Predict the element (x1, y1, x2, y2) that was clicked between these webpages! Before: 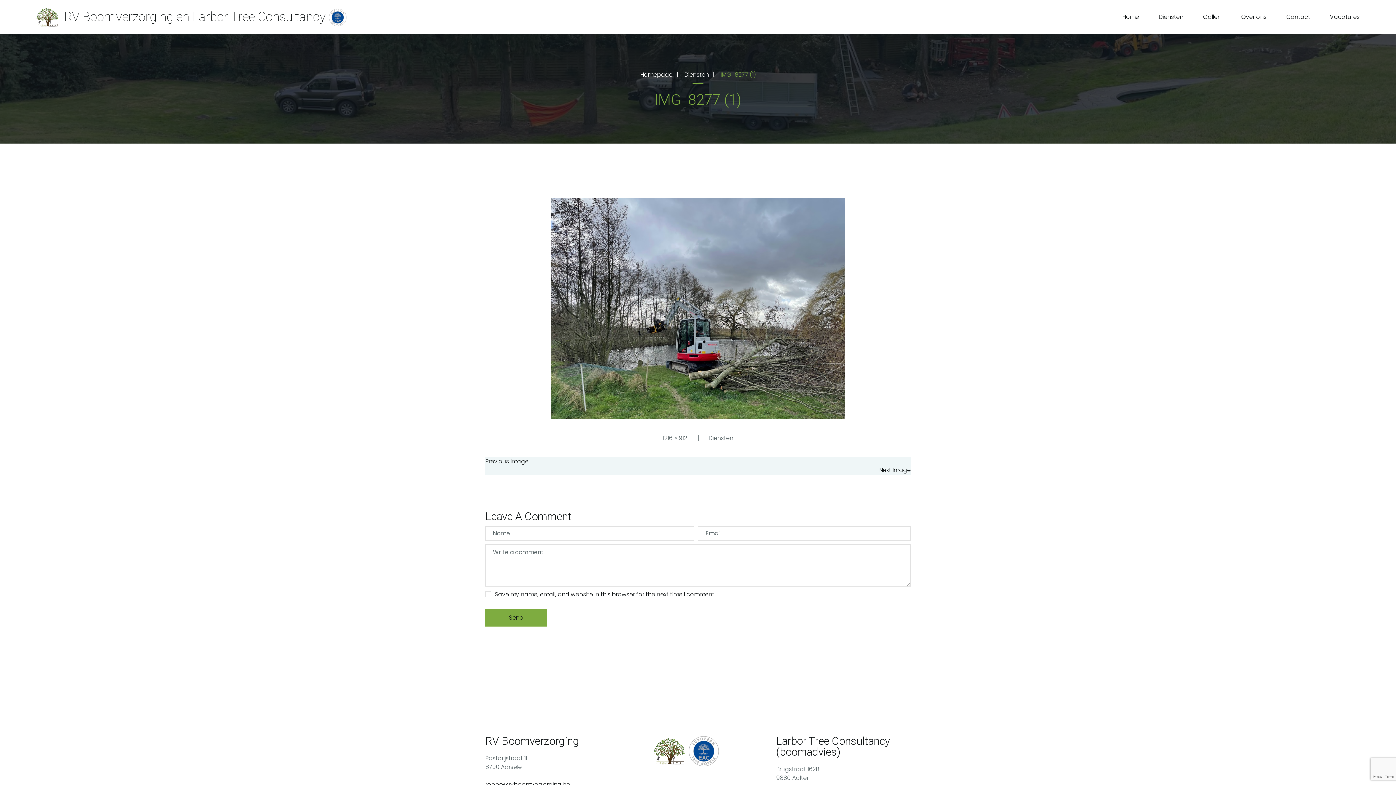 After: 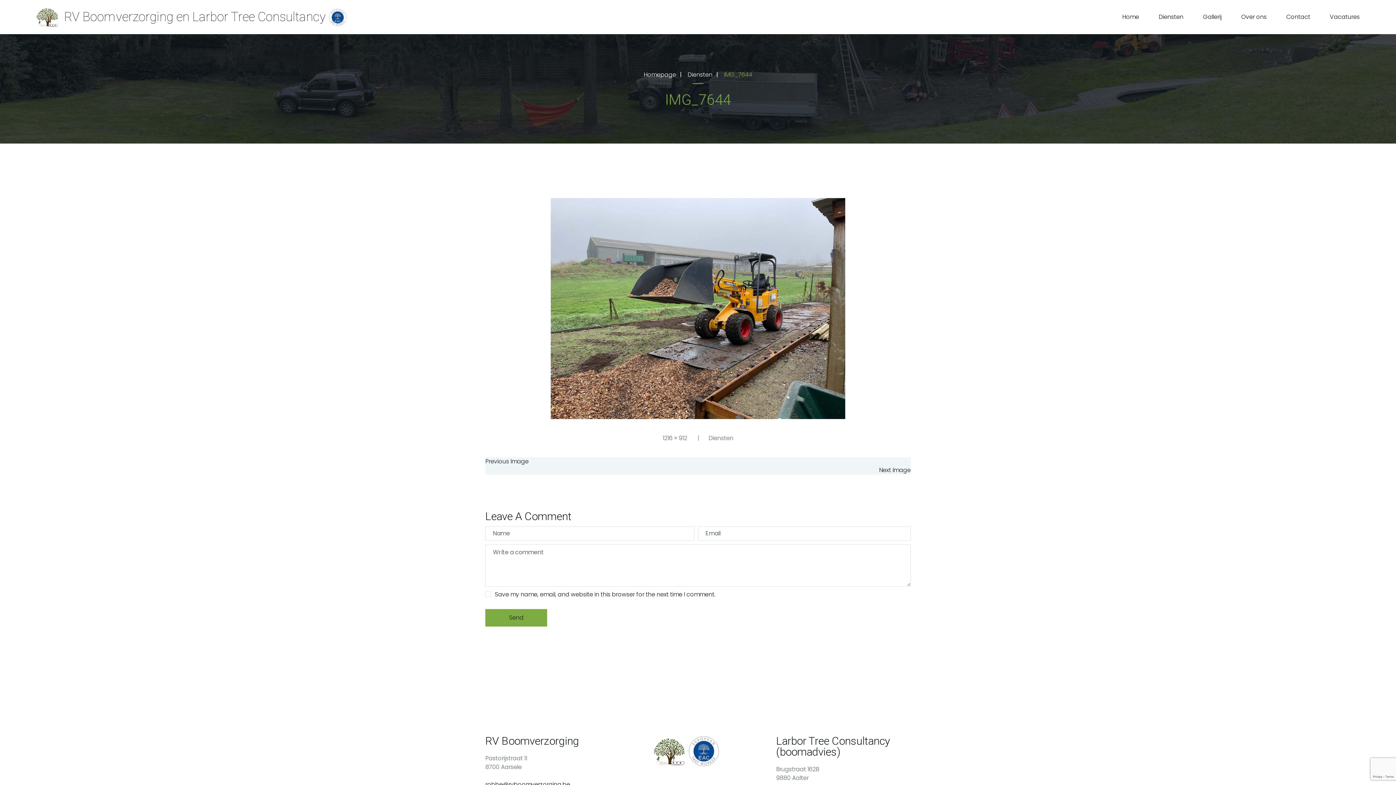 Action: bbox: (485, 457, 910, 466) label: Previous Image